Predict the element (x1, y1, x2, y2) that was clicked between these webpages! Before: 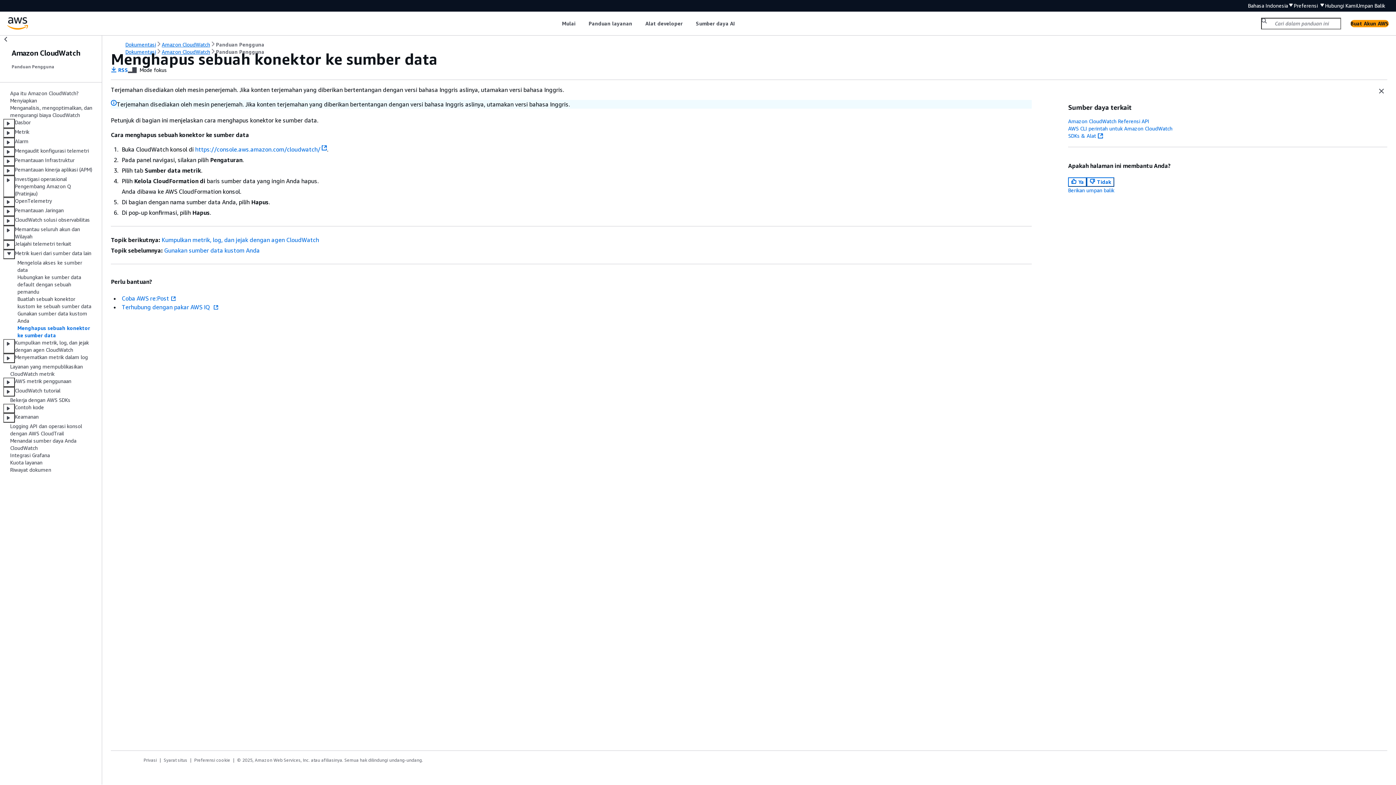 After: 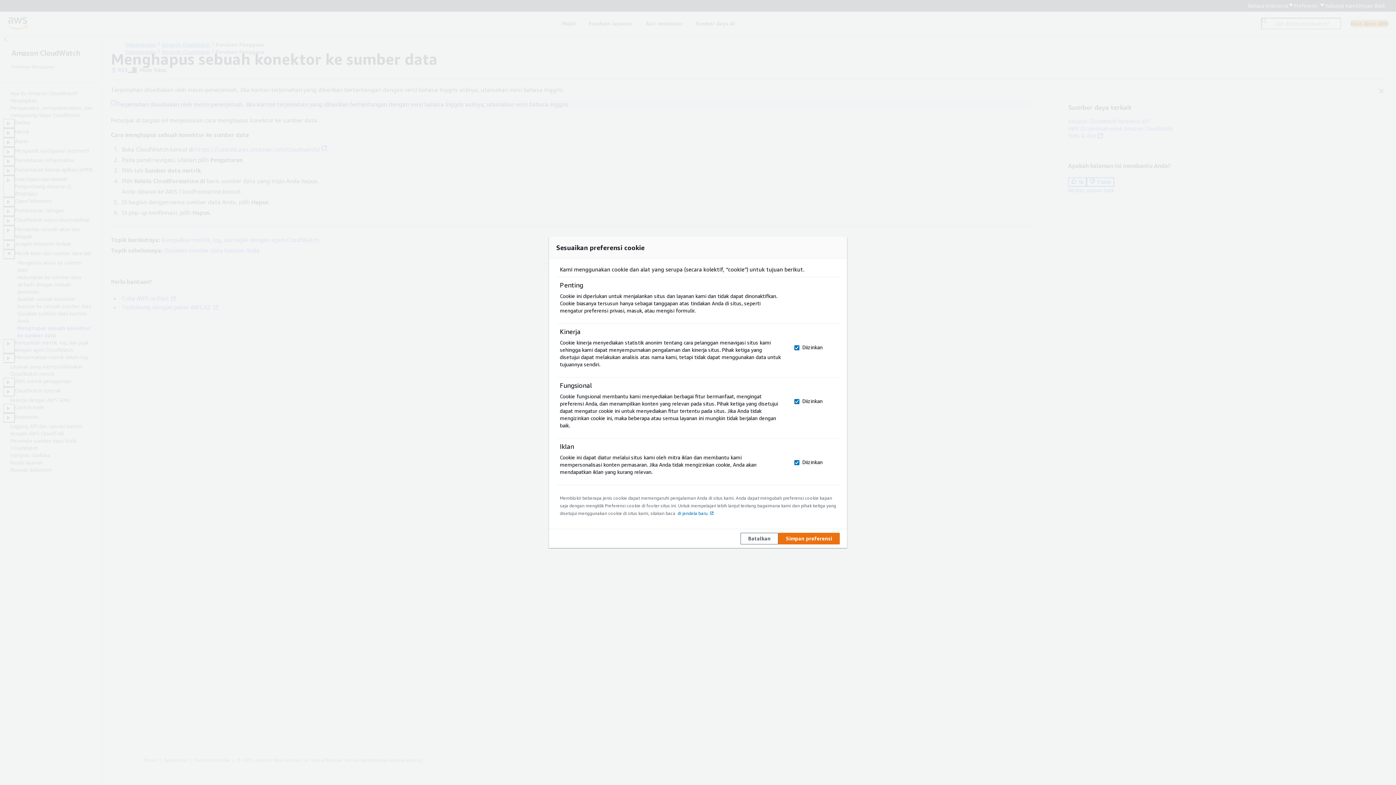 Action: bbox: (194, 757, 237, 763) label: Preferensi cookie